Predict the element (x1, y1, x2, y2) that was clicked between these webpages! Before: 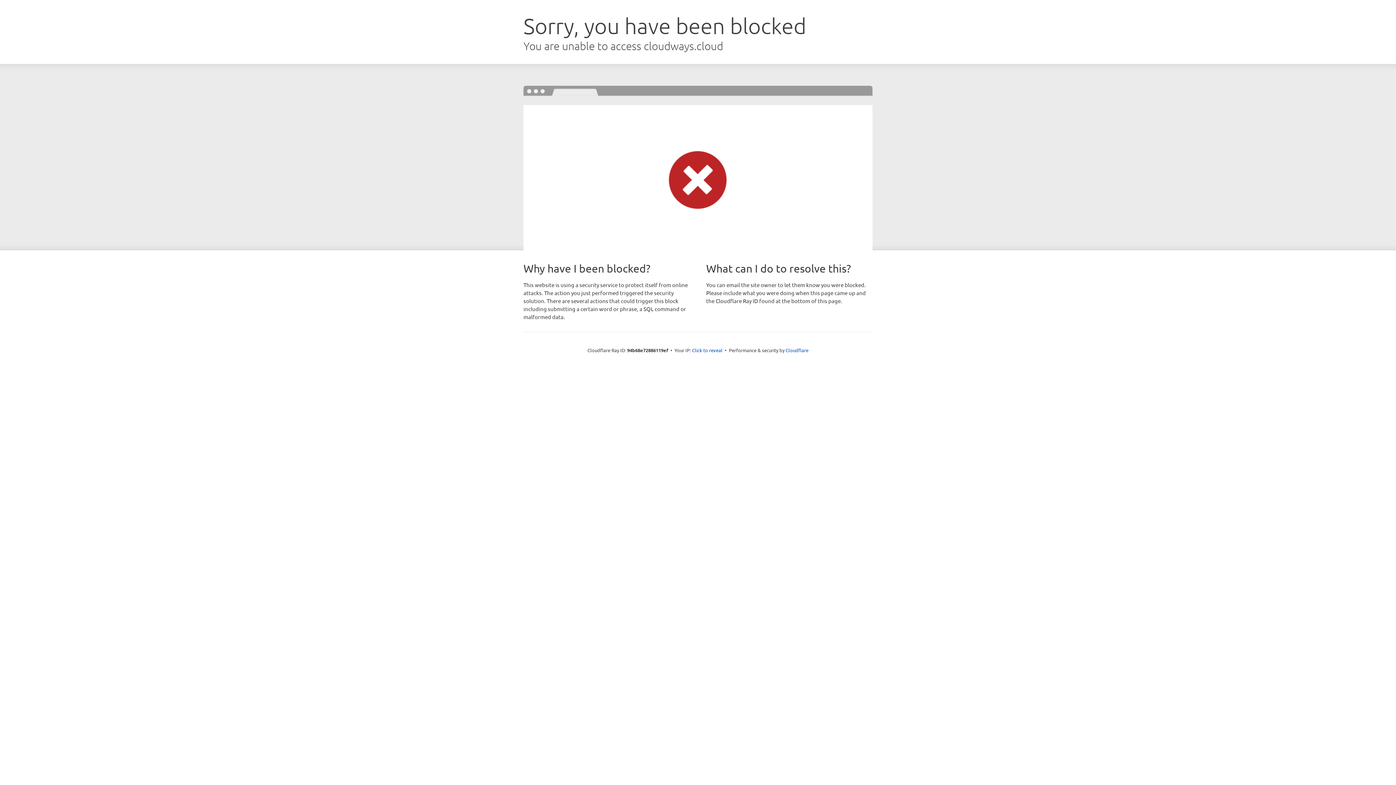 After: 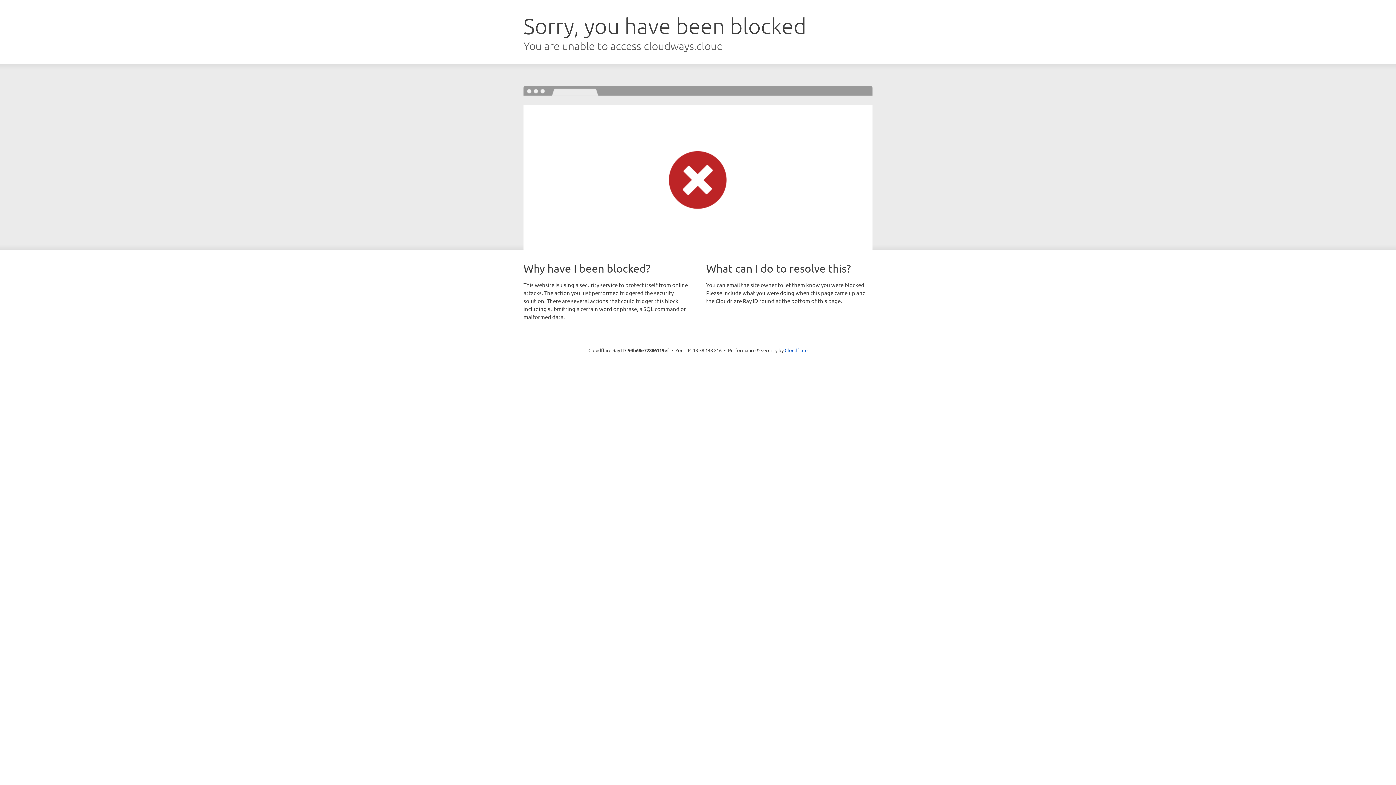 Action: label: Click to reveal bbox: (692, 346, 722, 353)